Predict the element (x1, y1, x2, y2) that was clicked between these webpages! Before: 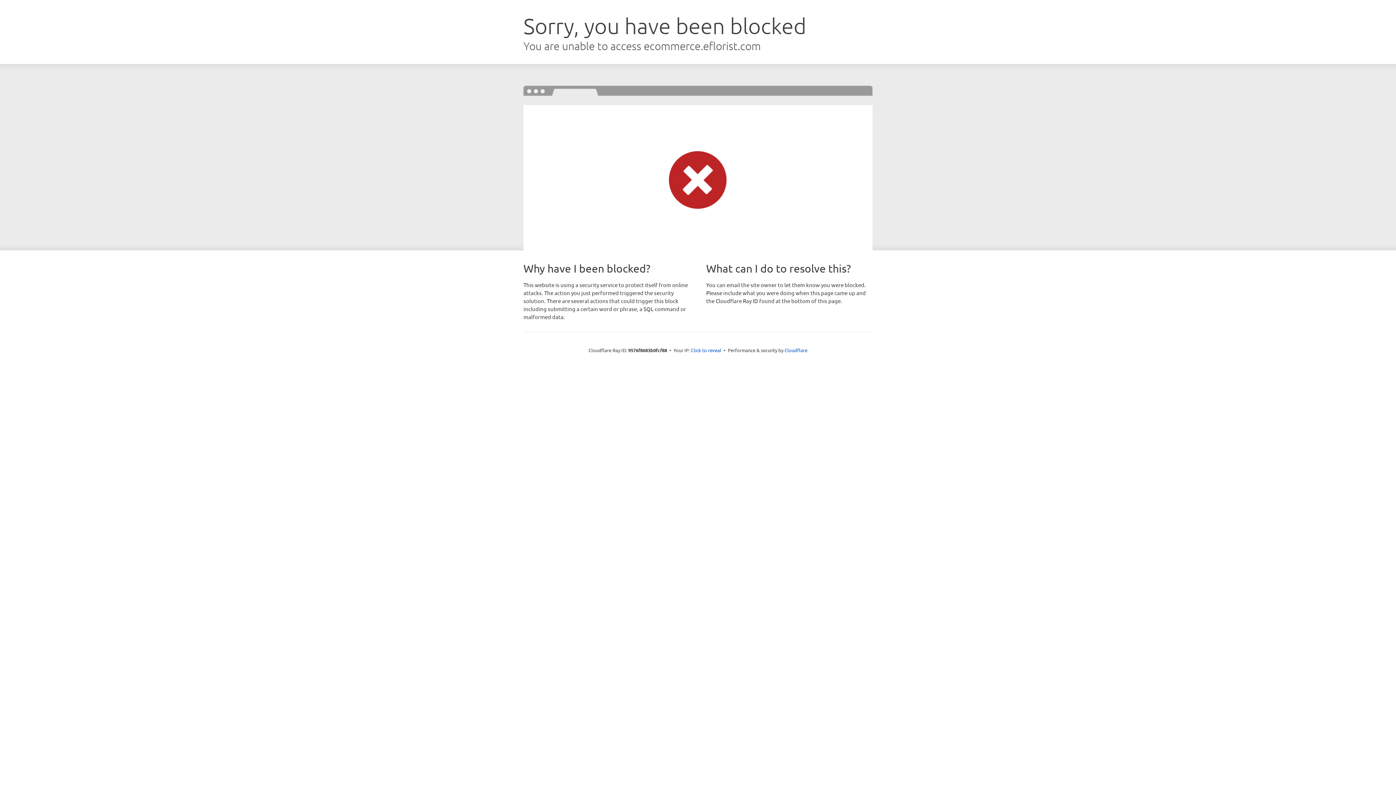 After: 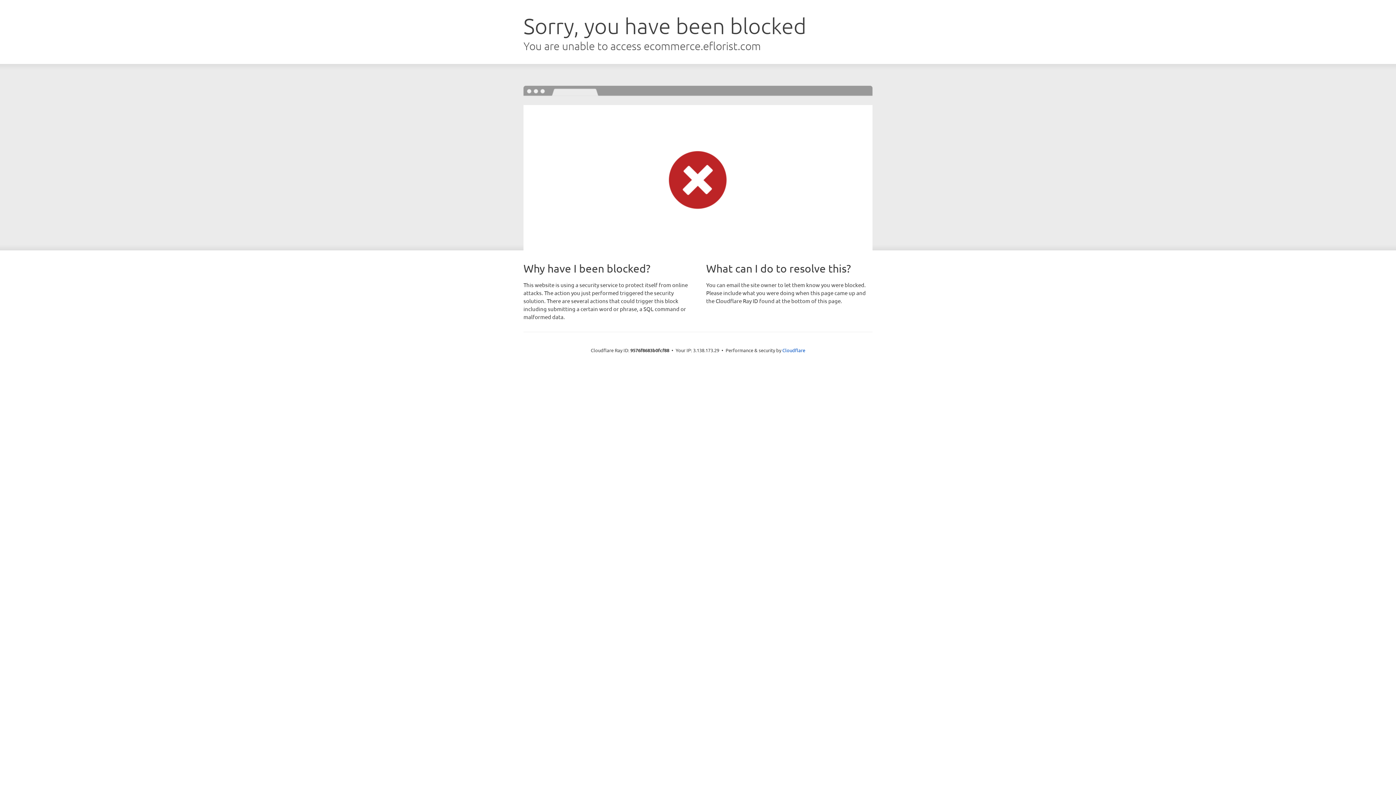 Action: bbox: (691, 346, 721, 353) label: Click to reveal